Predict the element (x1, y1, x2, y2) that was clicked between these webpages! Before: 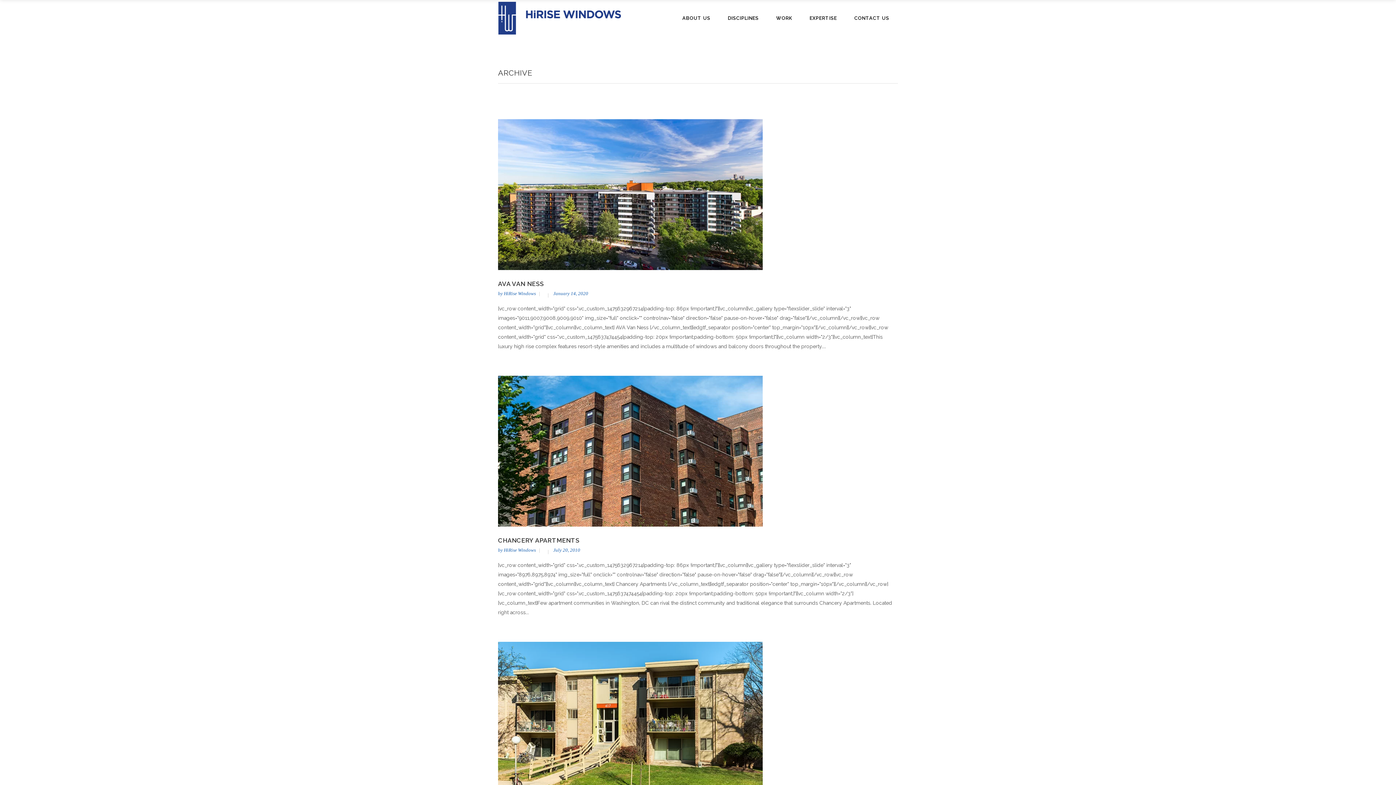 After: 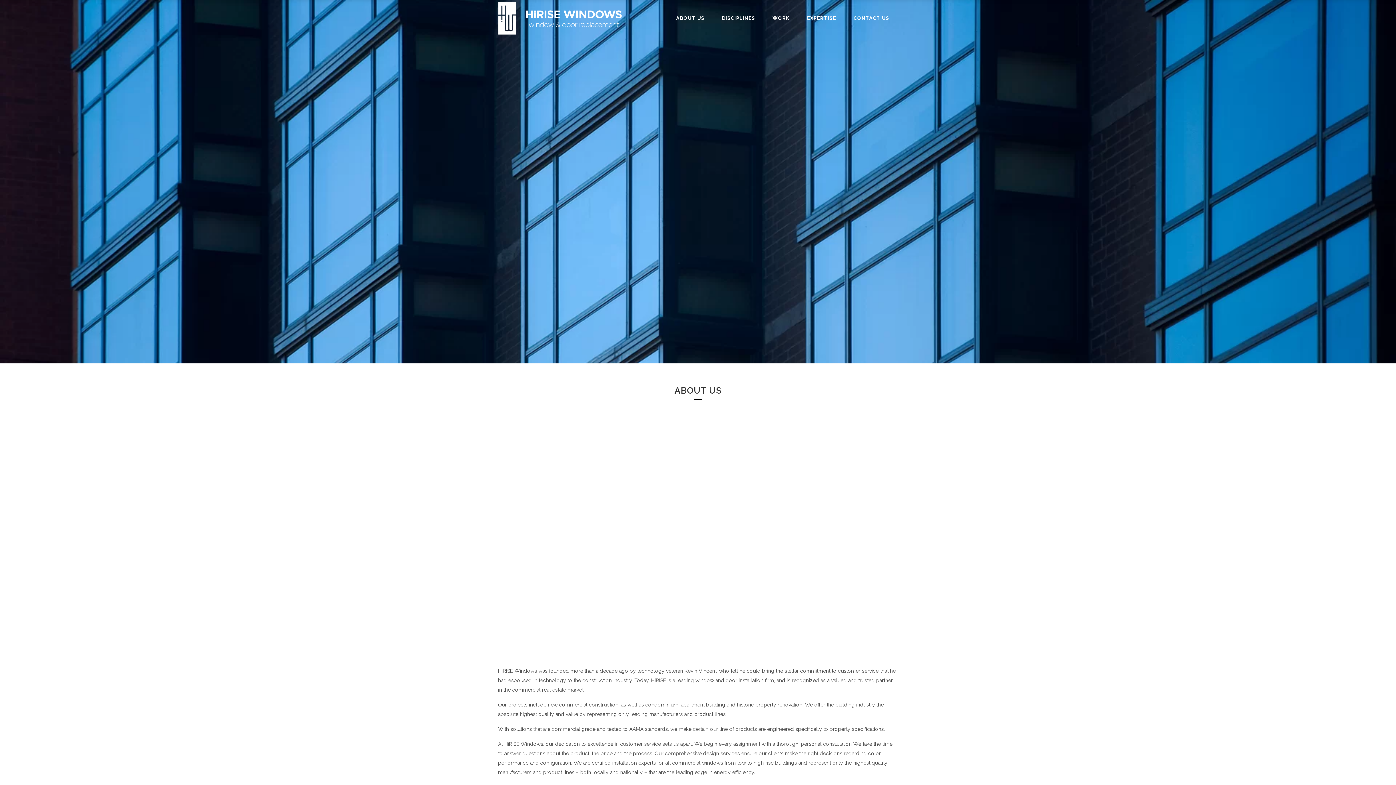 Action: label: ABOUT US bbox: (673, 0, 719, 36)